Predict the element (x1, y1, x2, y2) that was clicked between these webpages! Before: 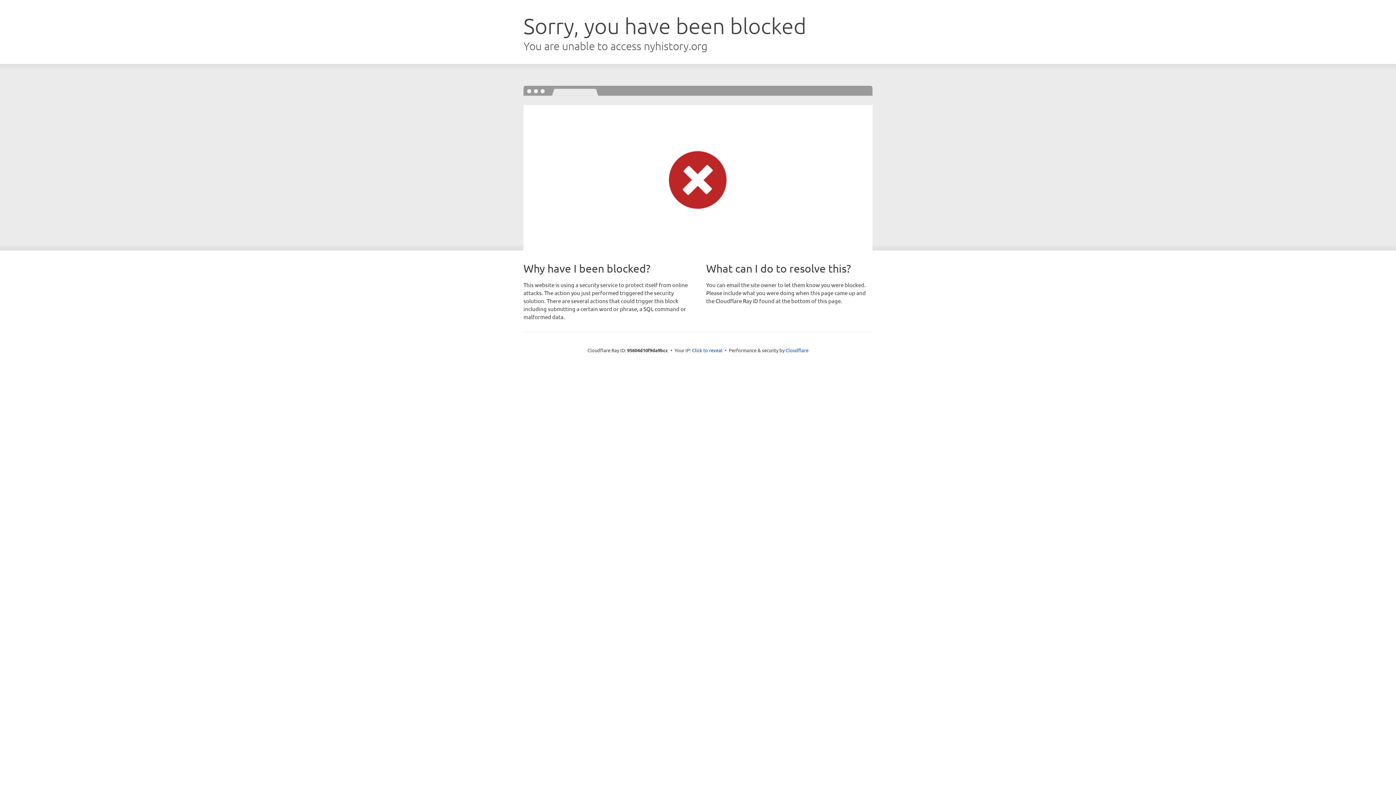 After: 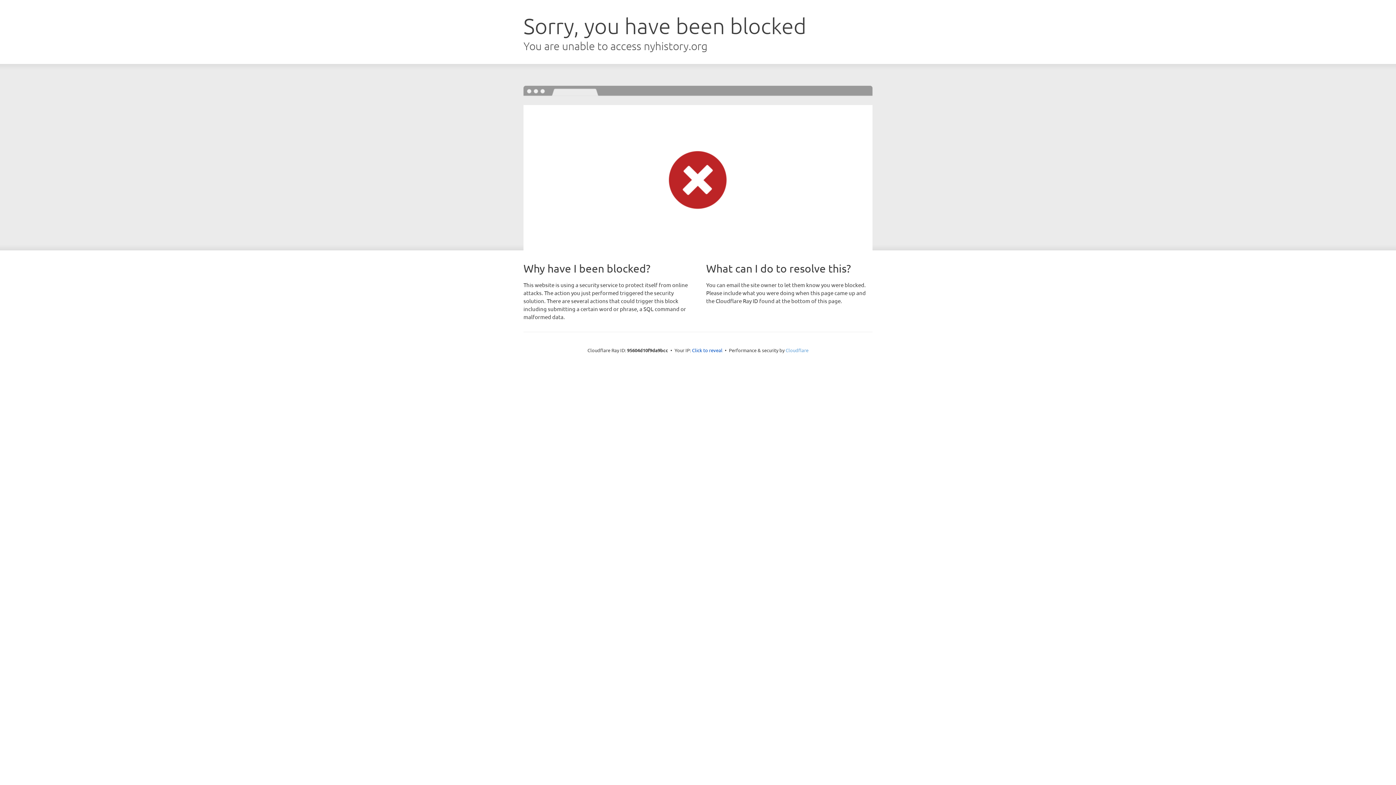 Action: label: Cloudflare bbox: (785, 347, 808, 353)